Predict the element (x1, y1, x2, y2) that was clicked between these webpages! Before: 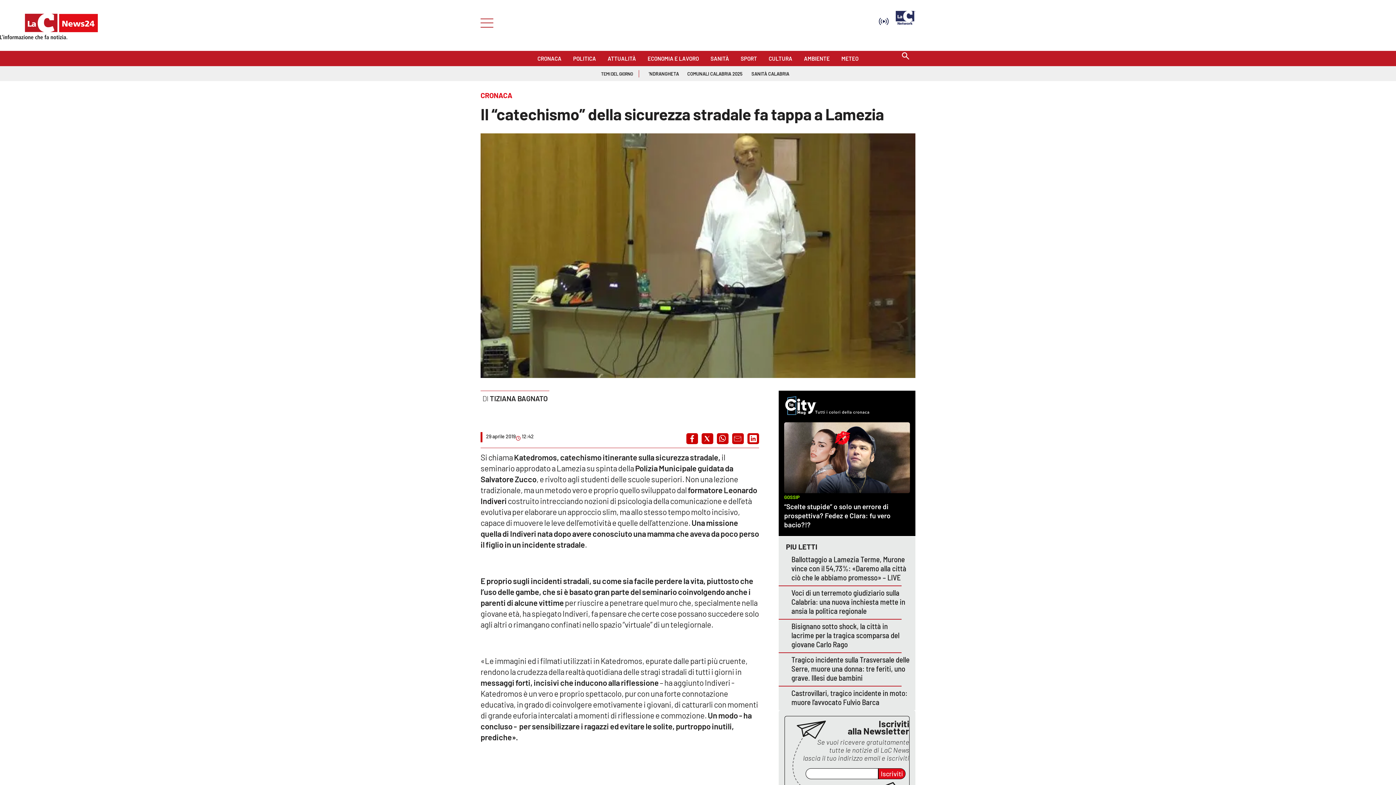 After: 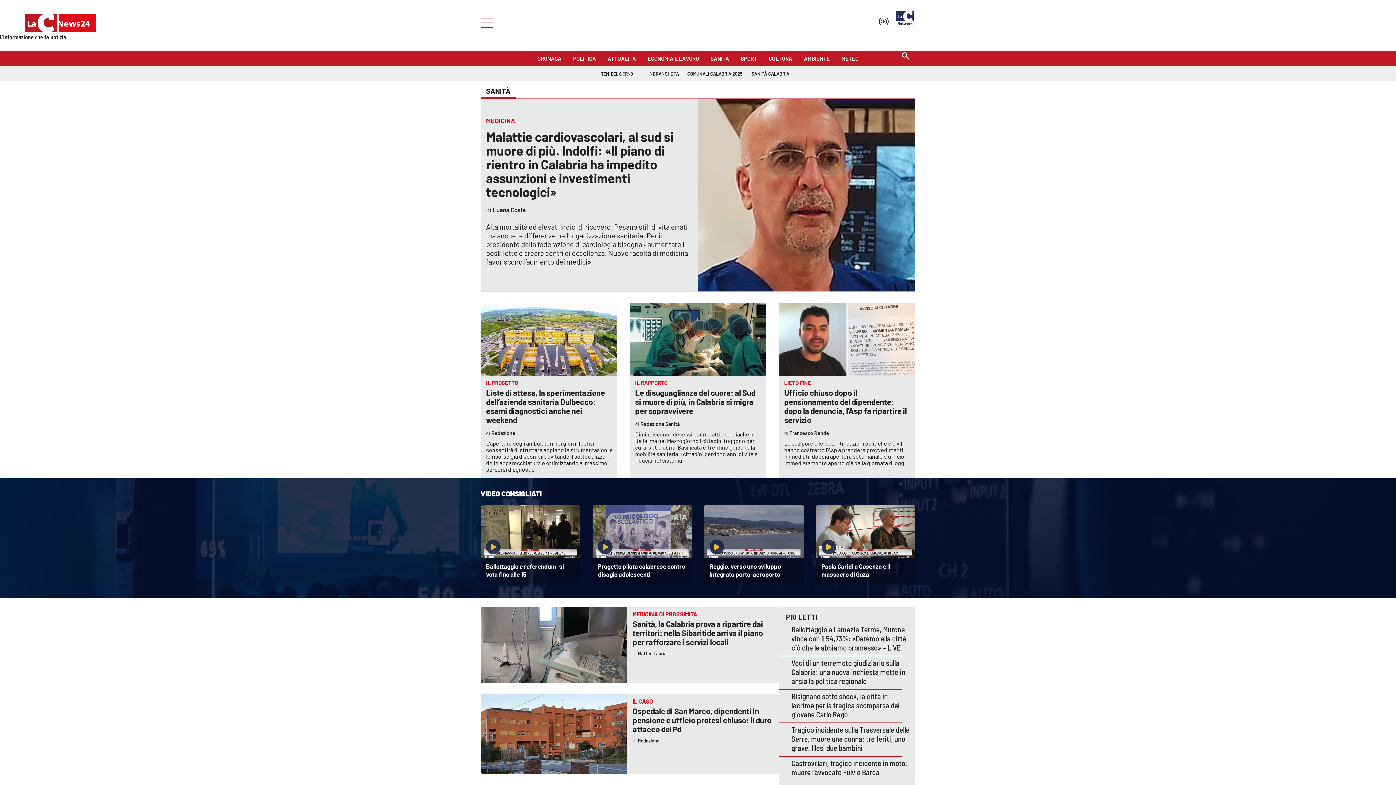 Action: bbox: (710, 52, 729, 60) label: SANITÀ